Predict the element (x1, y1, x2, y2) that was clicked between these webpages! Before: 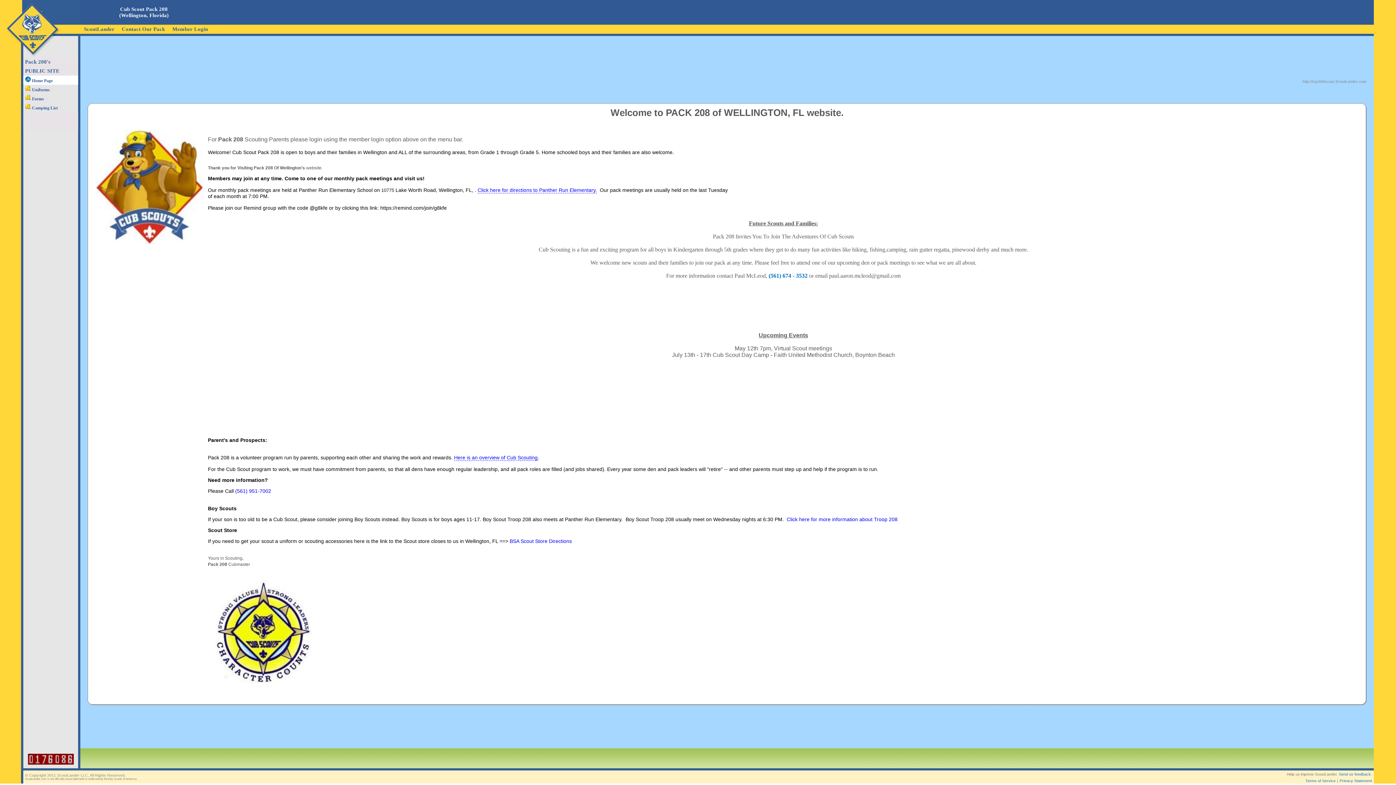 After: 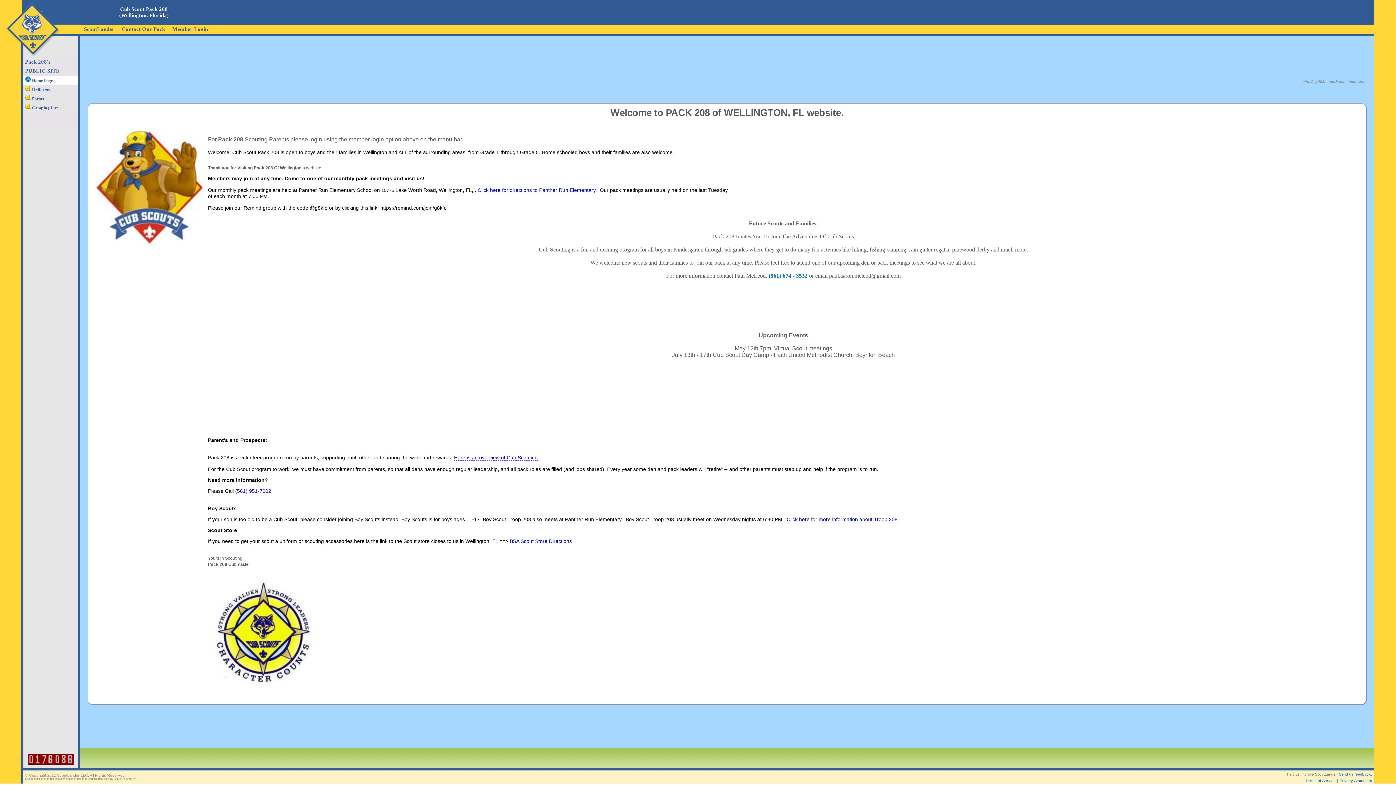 Action: label: Click here for directions to Panther Run Elementary. bbox: (477, 187, 597, 193)